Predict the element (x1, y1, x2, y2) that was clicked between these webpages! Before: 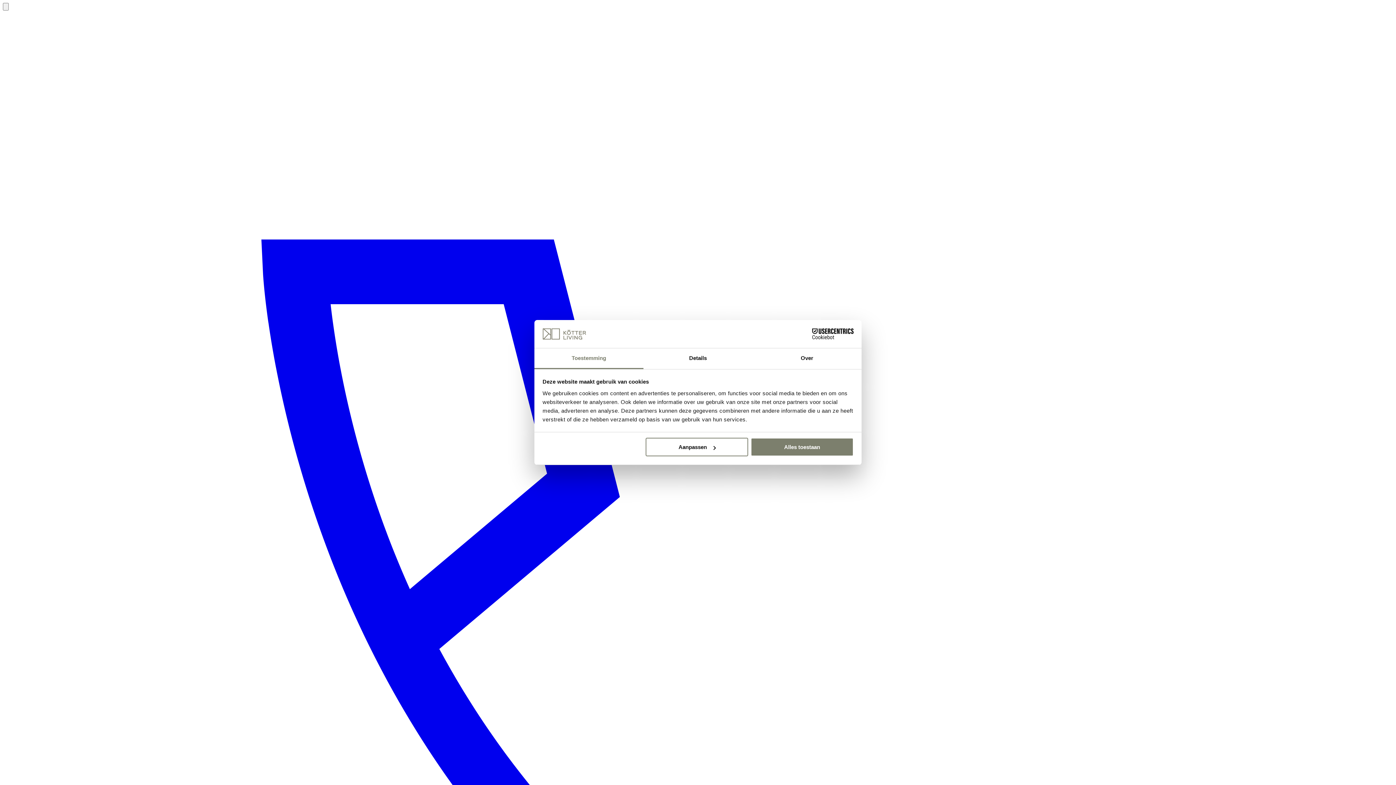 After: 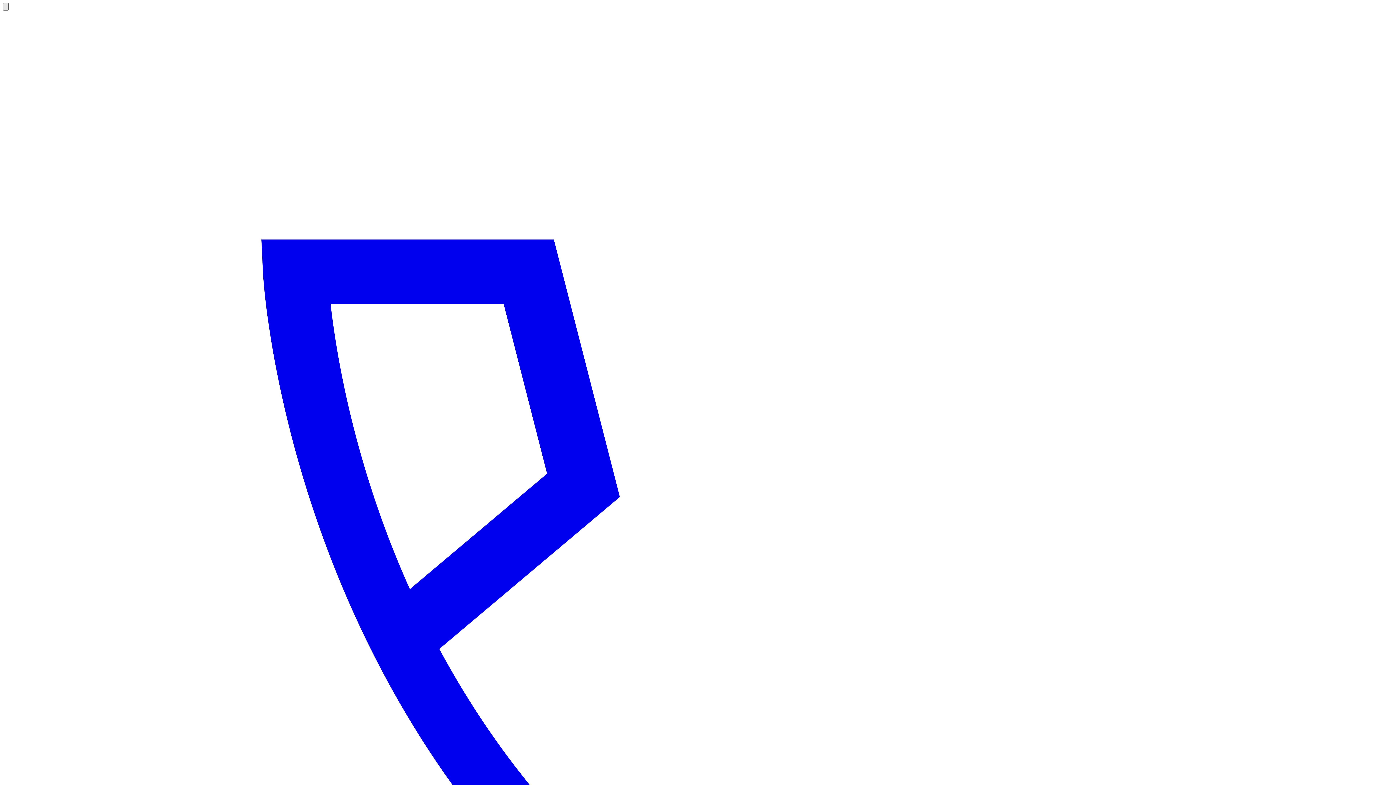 Action: bbox: (2, 2, 8, 10)